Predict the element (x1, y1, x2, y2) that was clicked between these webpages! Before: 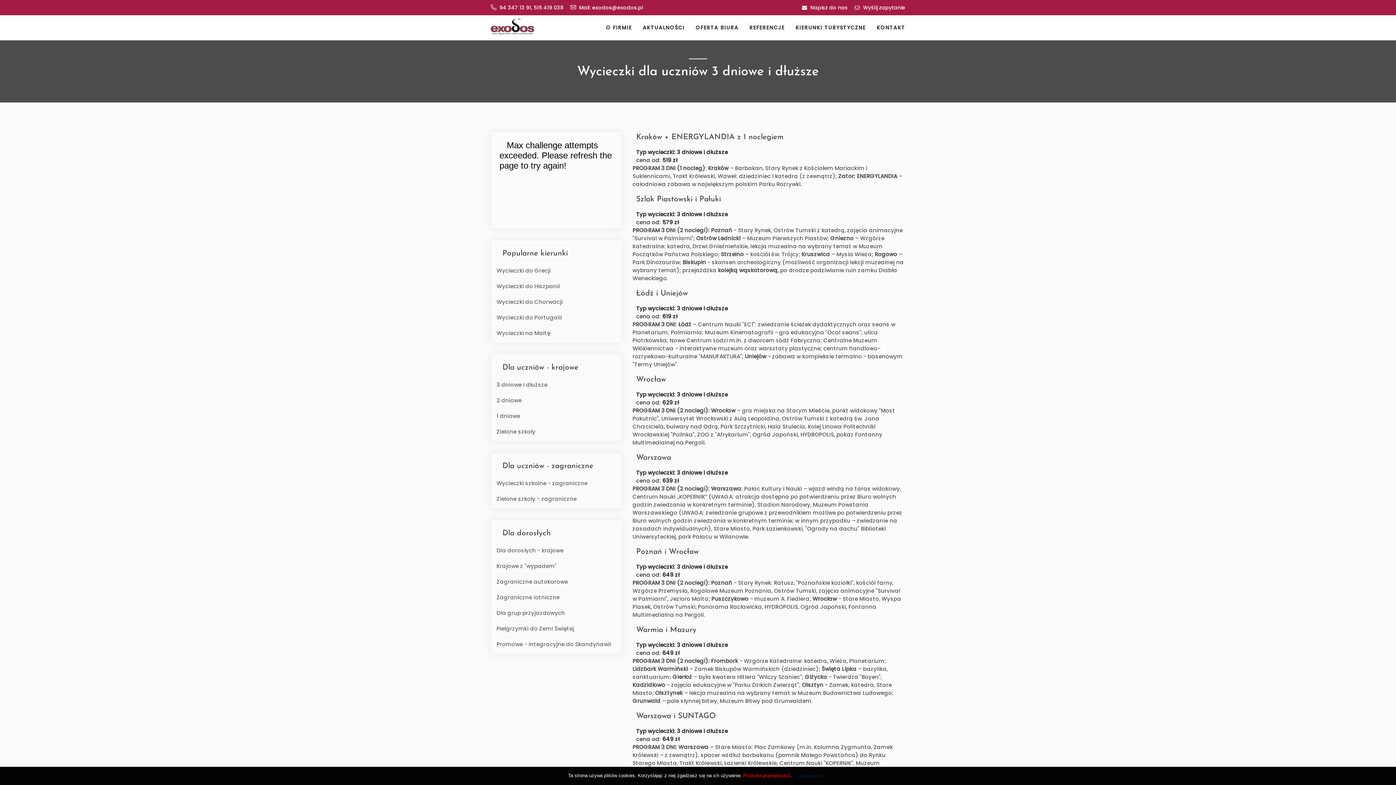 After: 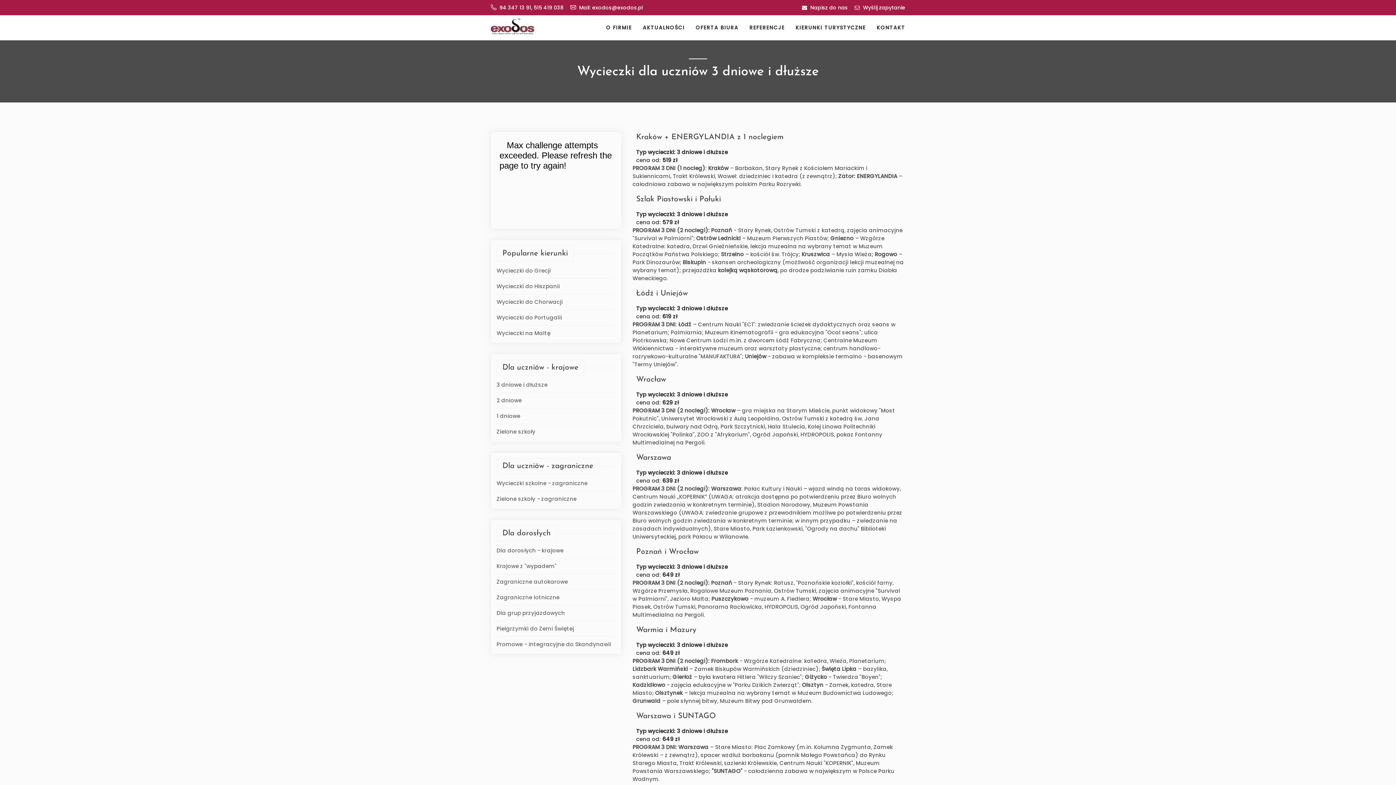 Action: bbox: (794, 770, 828, 781) label: Zgadzam się